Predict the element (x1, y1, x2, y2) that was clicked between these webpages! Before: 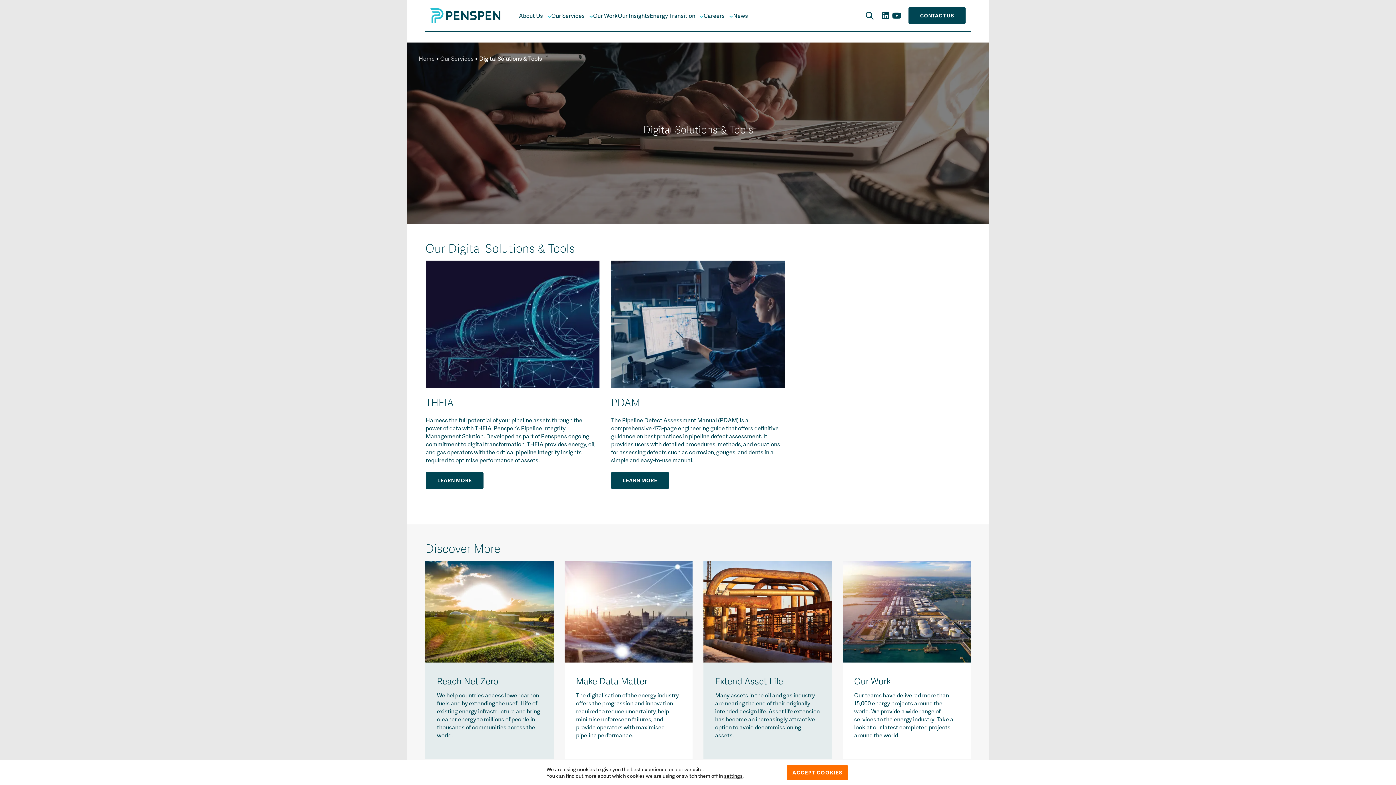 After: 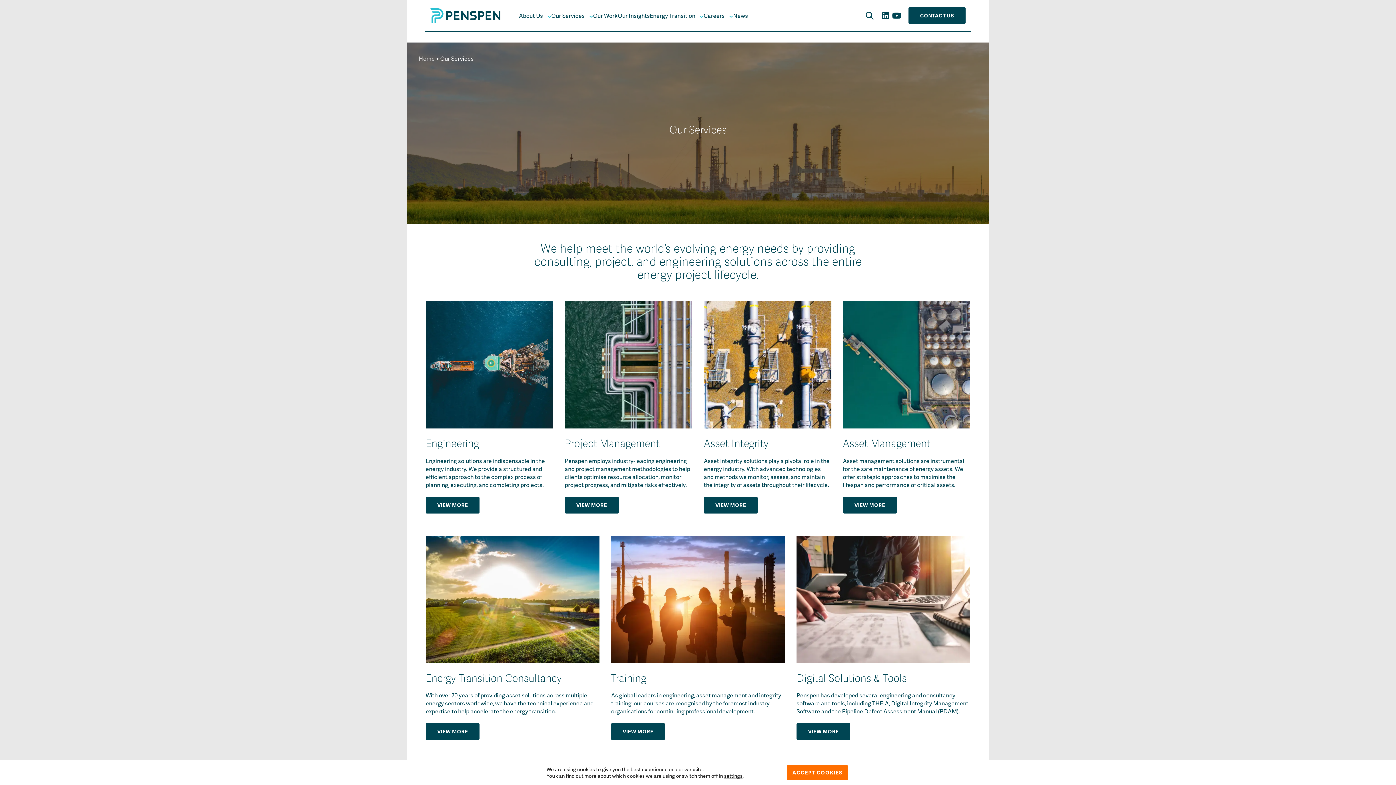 Action: label: Our Services bbox: (440, 54, 473, 62)